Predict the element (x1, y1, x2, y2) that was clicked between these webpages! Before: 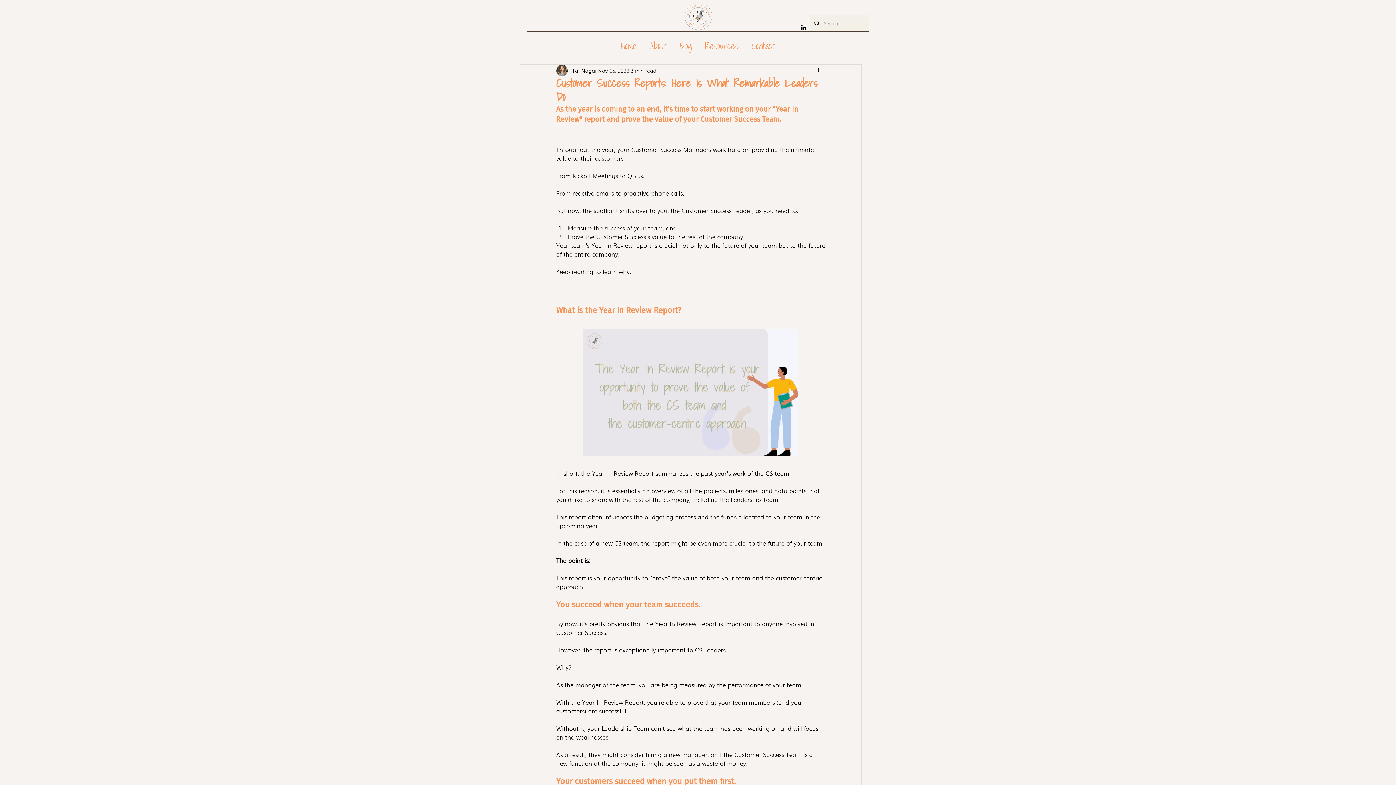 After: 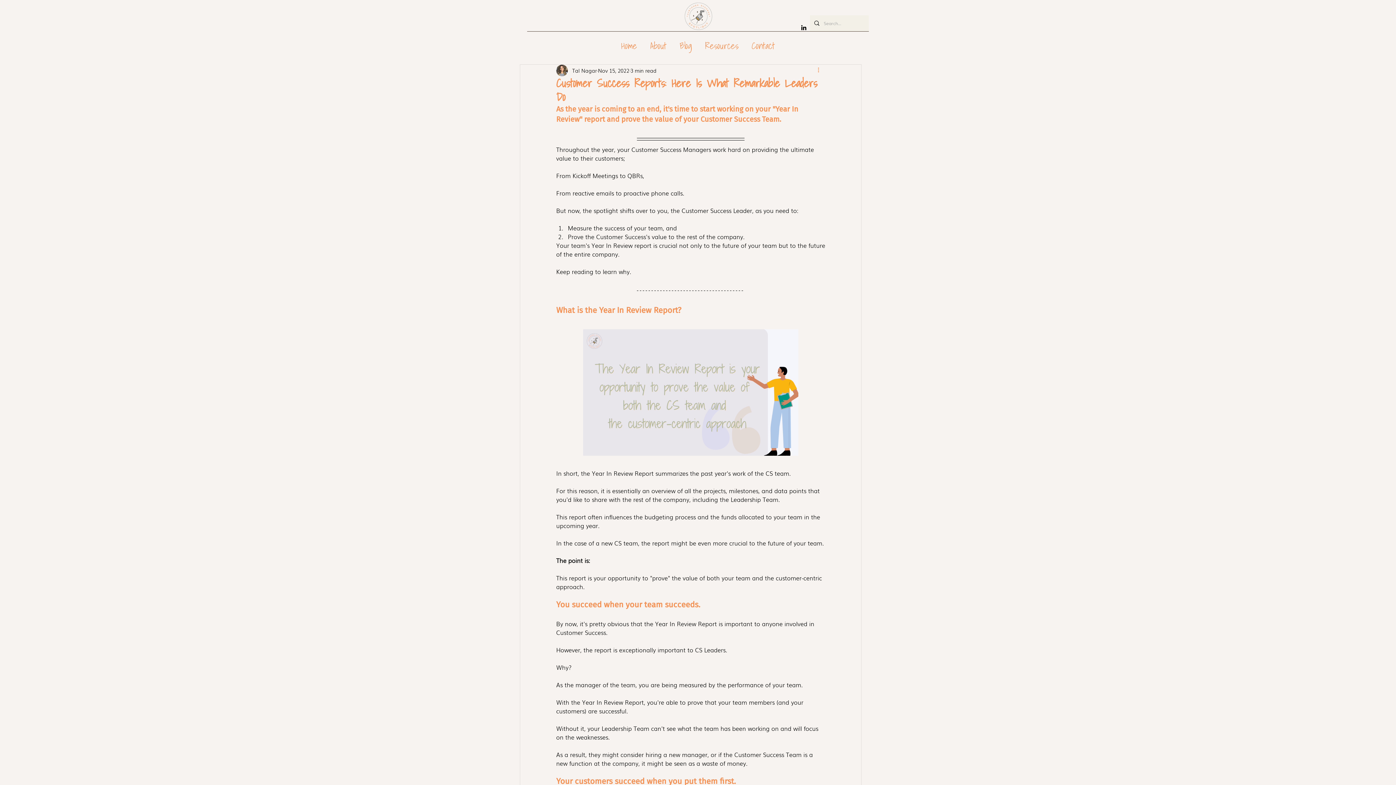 Action: label: More actions bbox: (816, 66, 825, 74)